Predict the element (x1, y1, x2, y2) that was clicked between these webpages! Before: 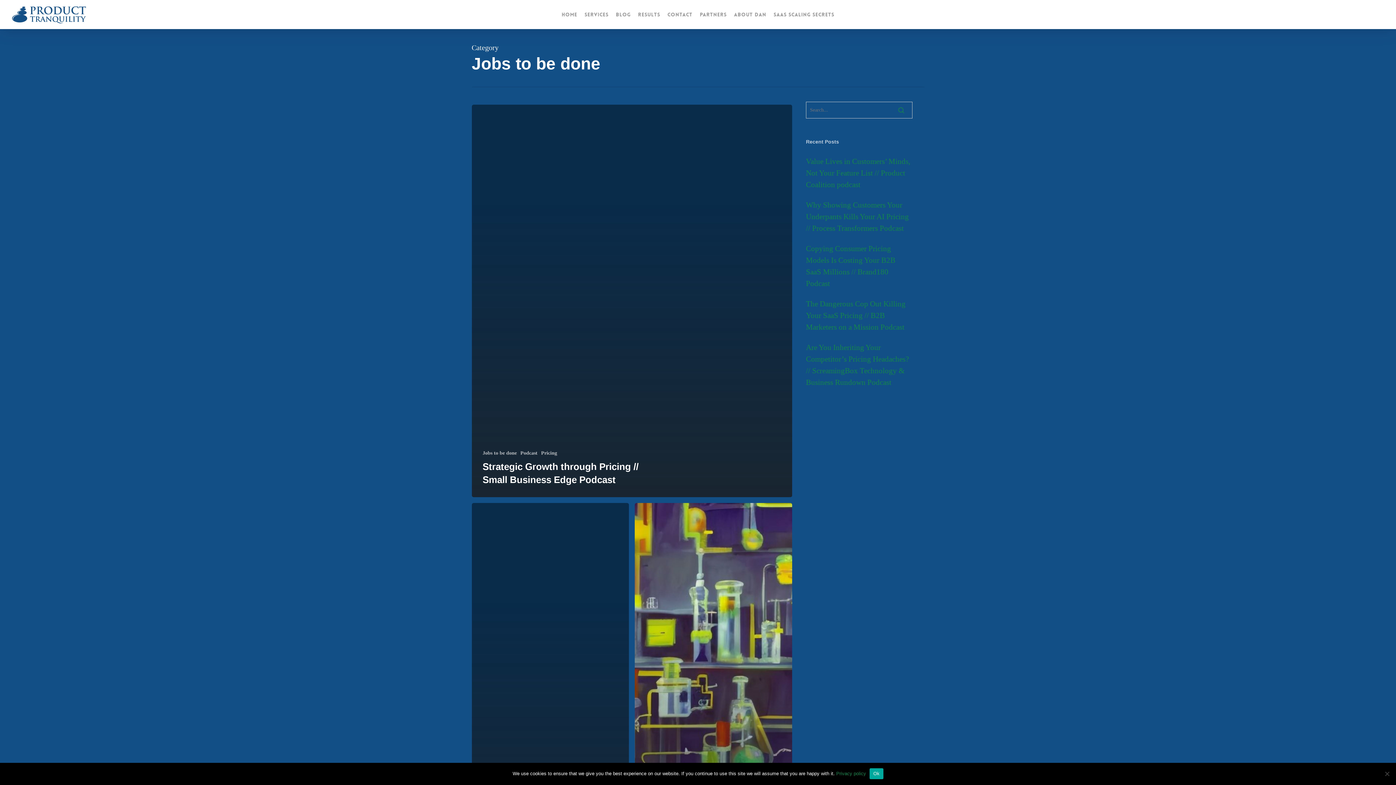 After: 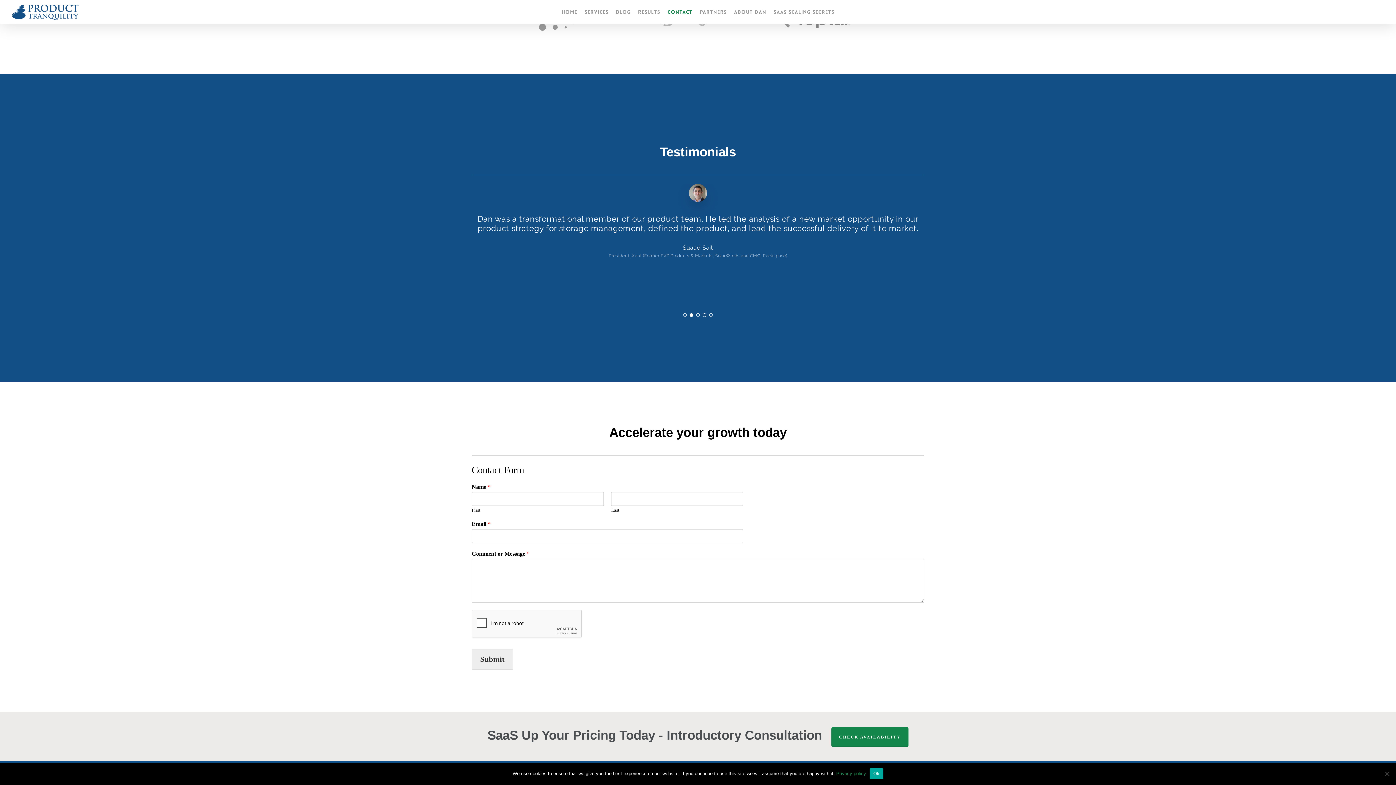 Action: bbox: (634, 12, 664, 17) label: Results